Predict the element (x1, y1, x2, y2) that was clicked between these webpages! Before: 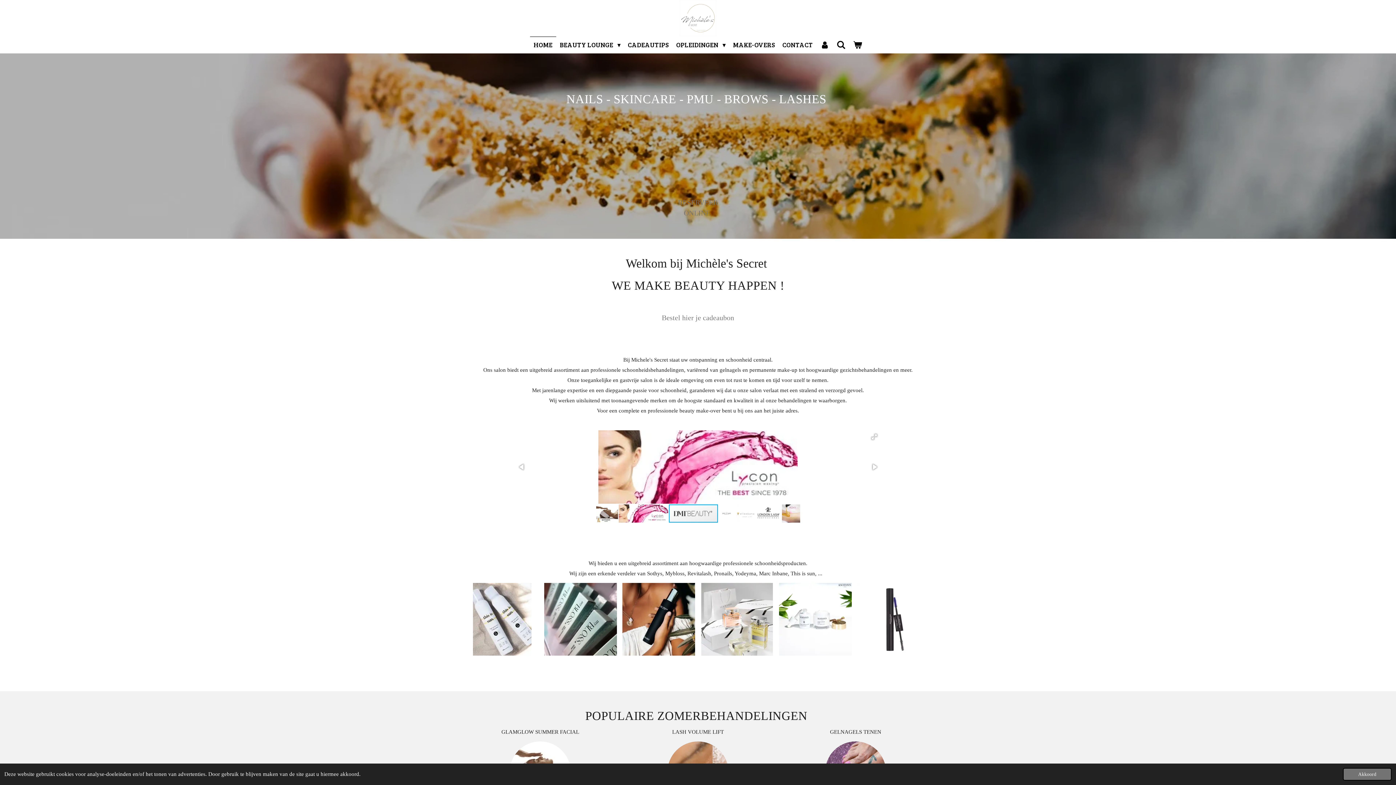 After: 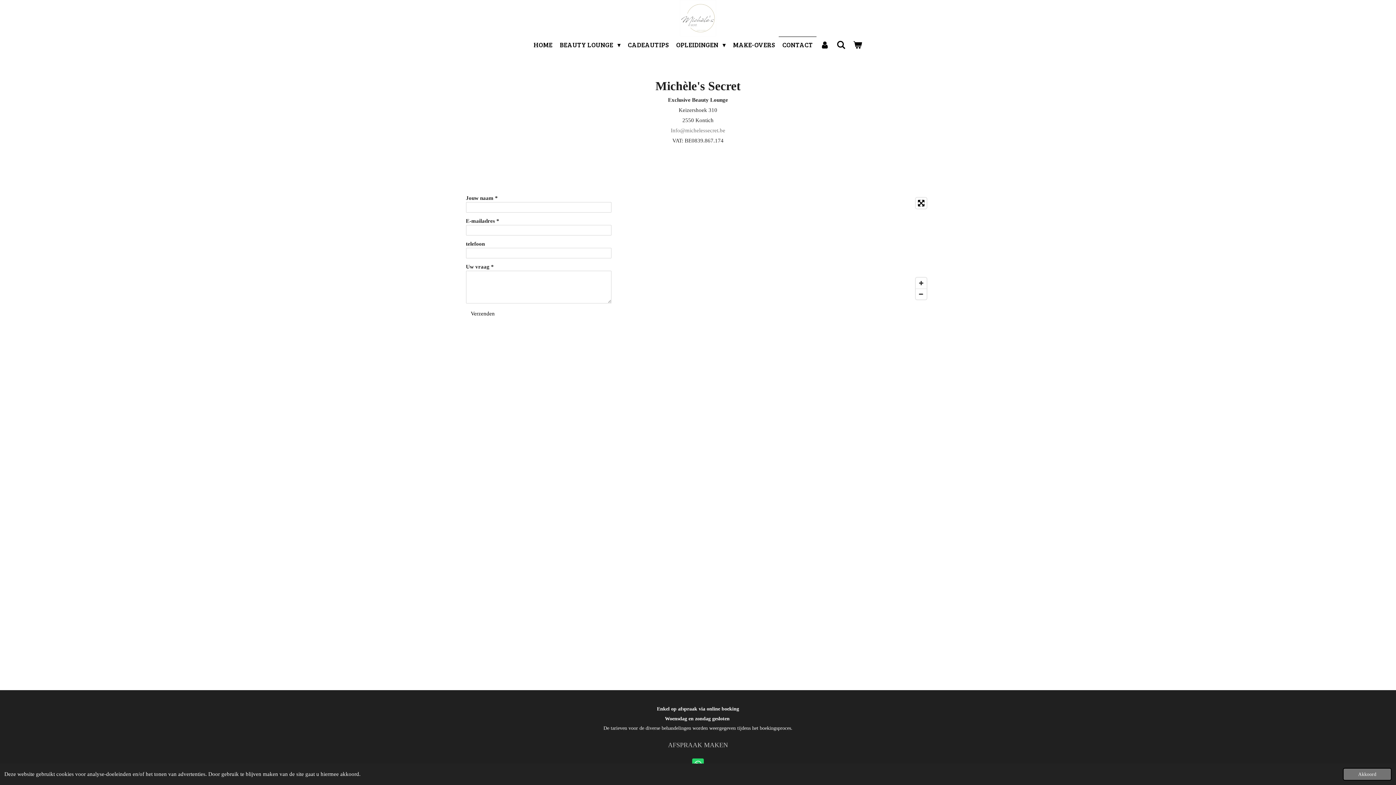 Action: bbox: (779, 36, 816, 53) label: CONTACT